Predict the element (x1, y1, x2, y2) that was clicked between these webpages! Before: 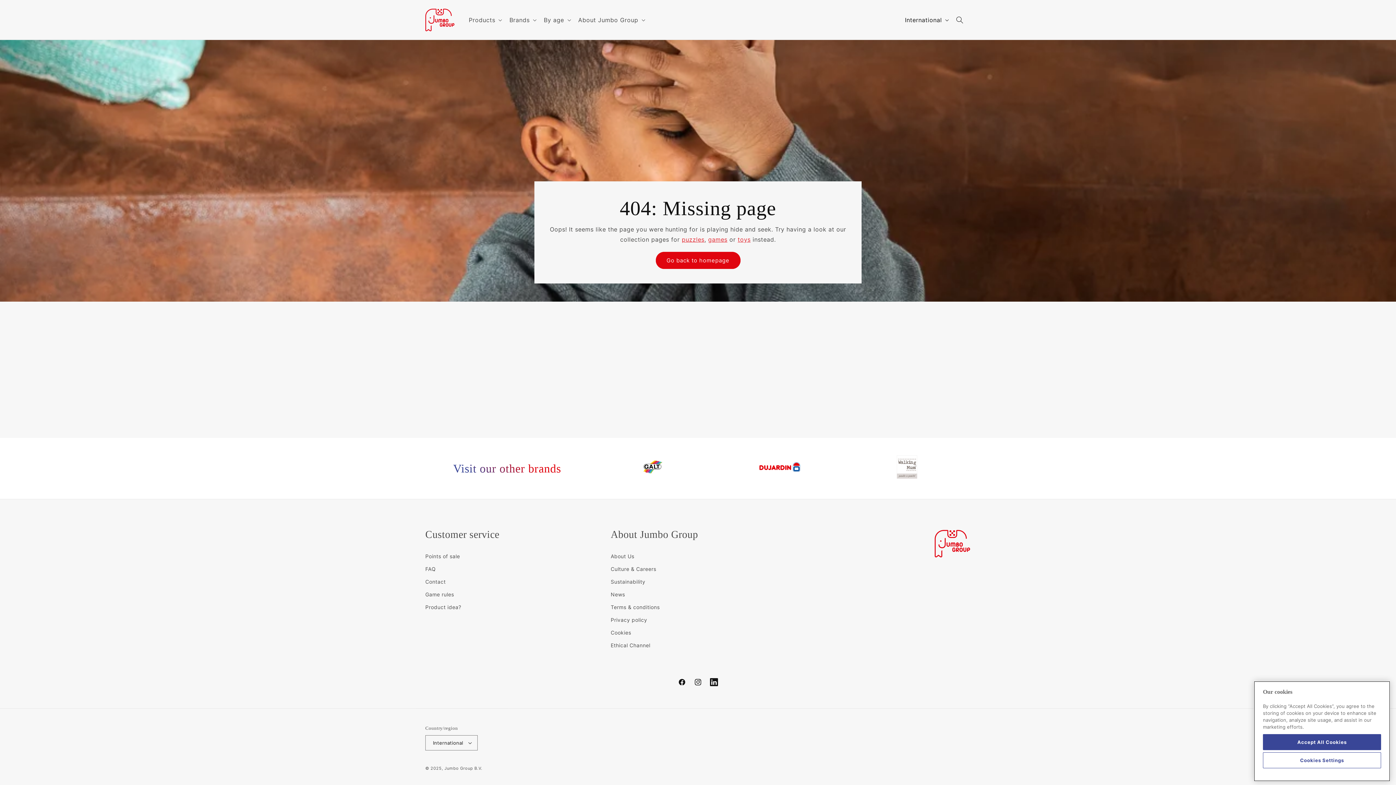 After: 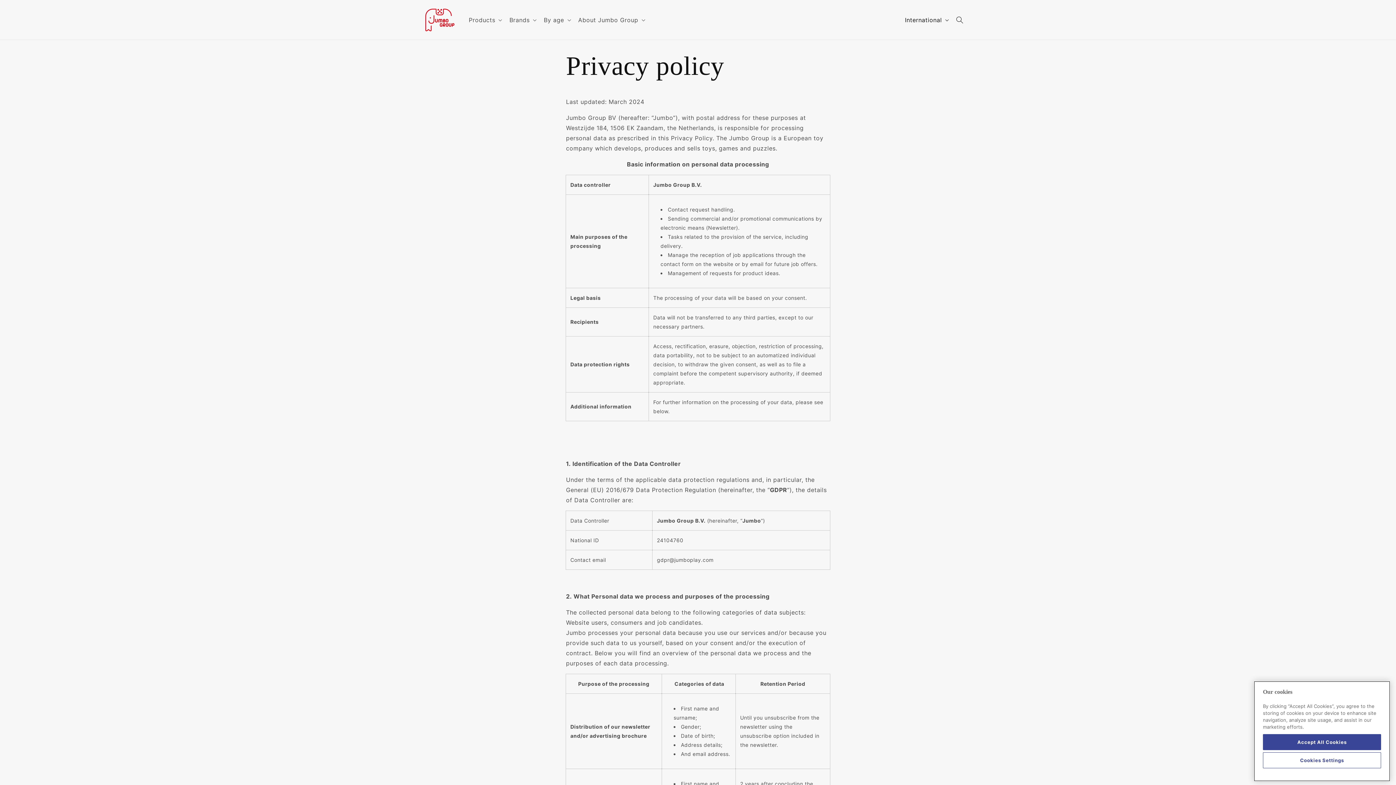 Action: label: Privacy policy bbox: (610, 613, 647, 626)